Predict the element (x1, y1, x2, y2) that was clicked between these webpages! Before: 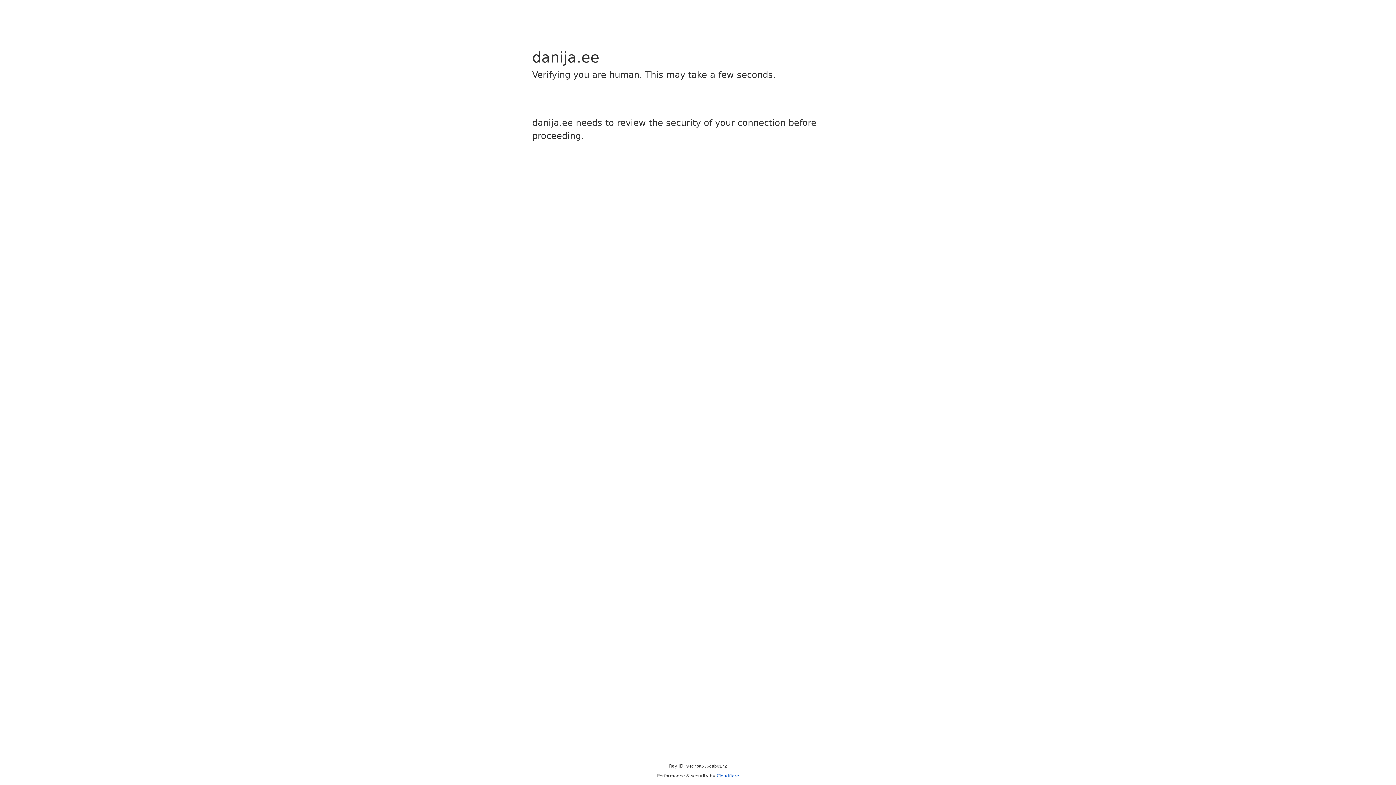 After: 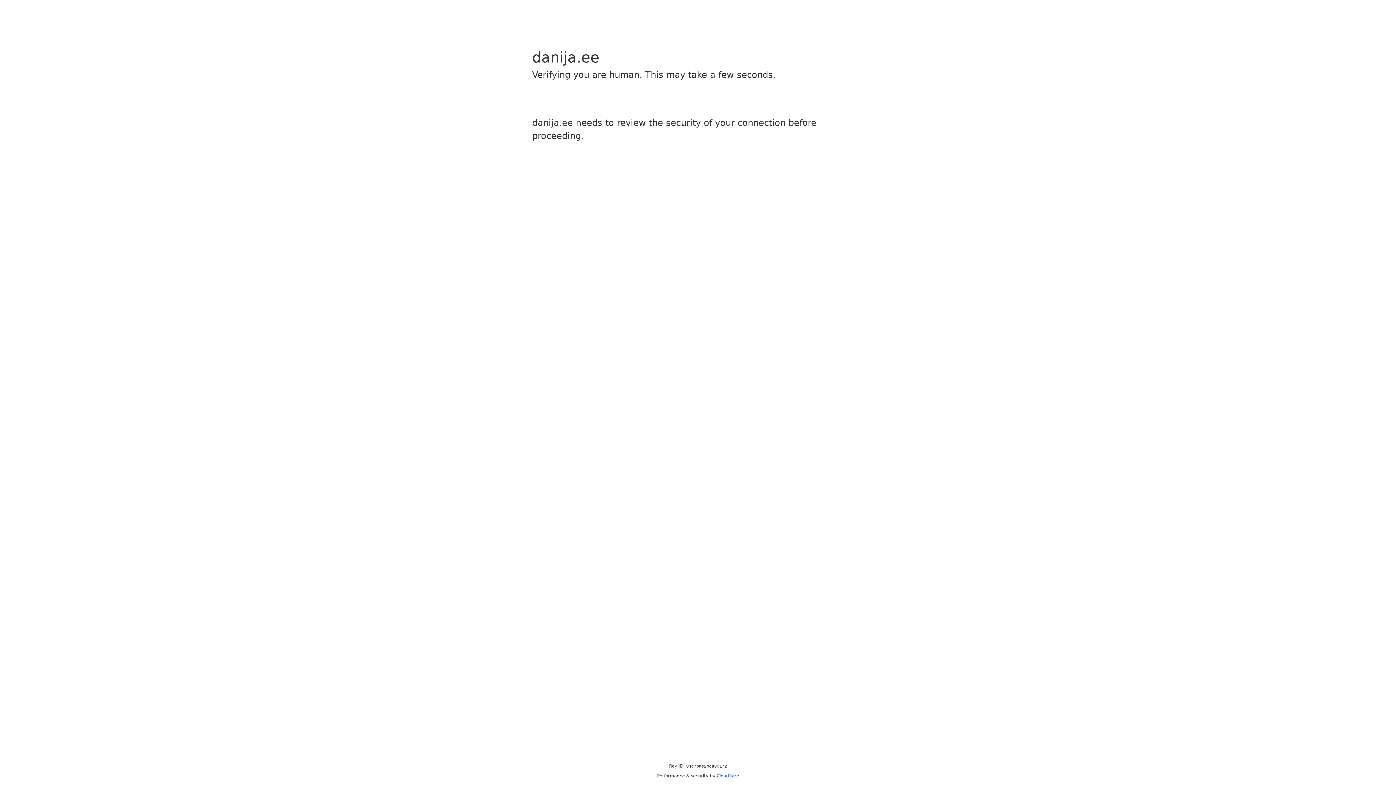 Action: label: Cloudflare bbox: (716, 773, 739, 778)